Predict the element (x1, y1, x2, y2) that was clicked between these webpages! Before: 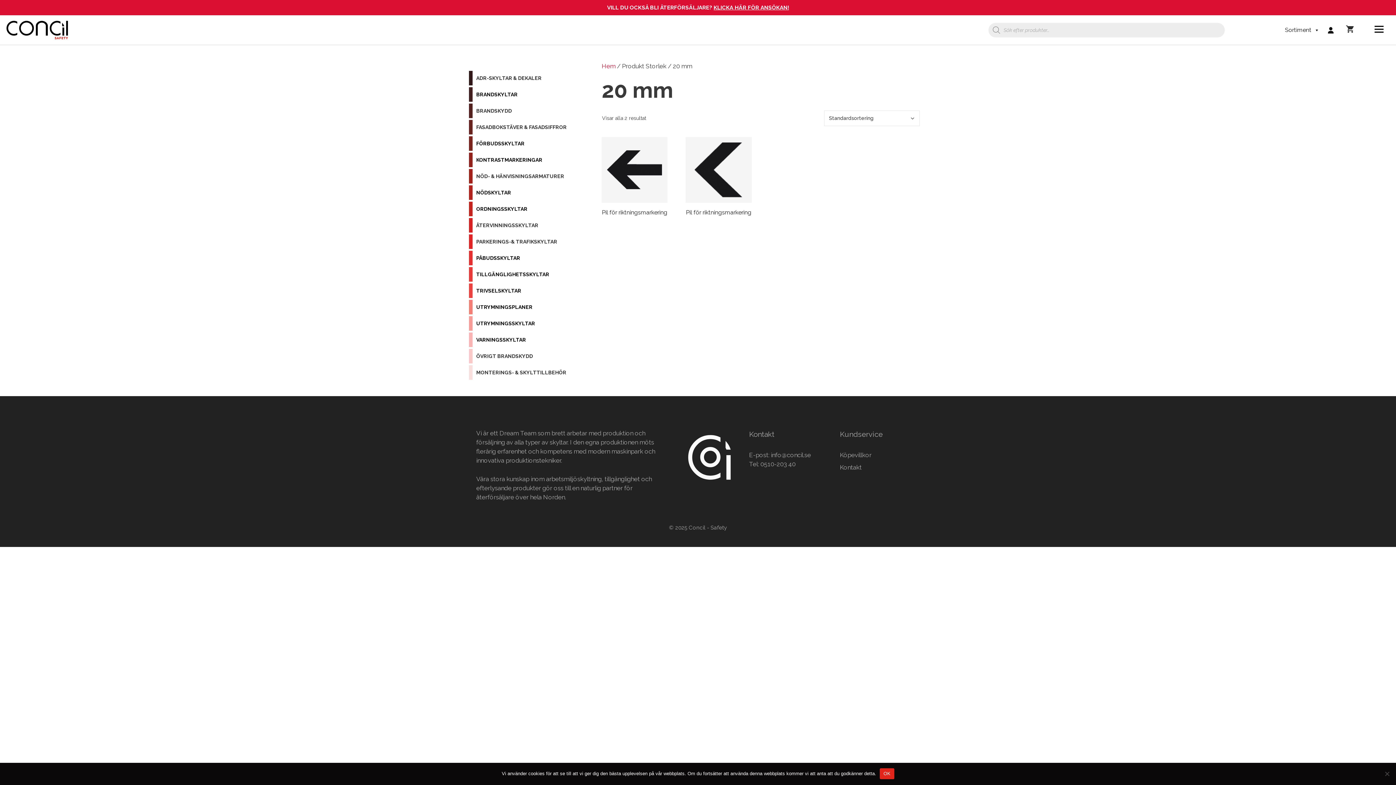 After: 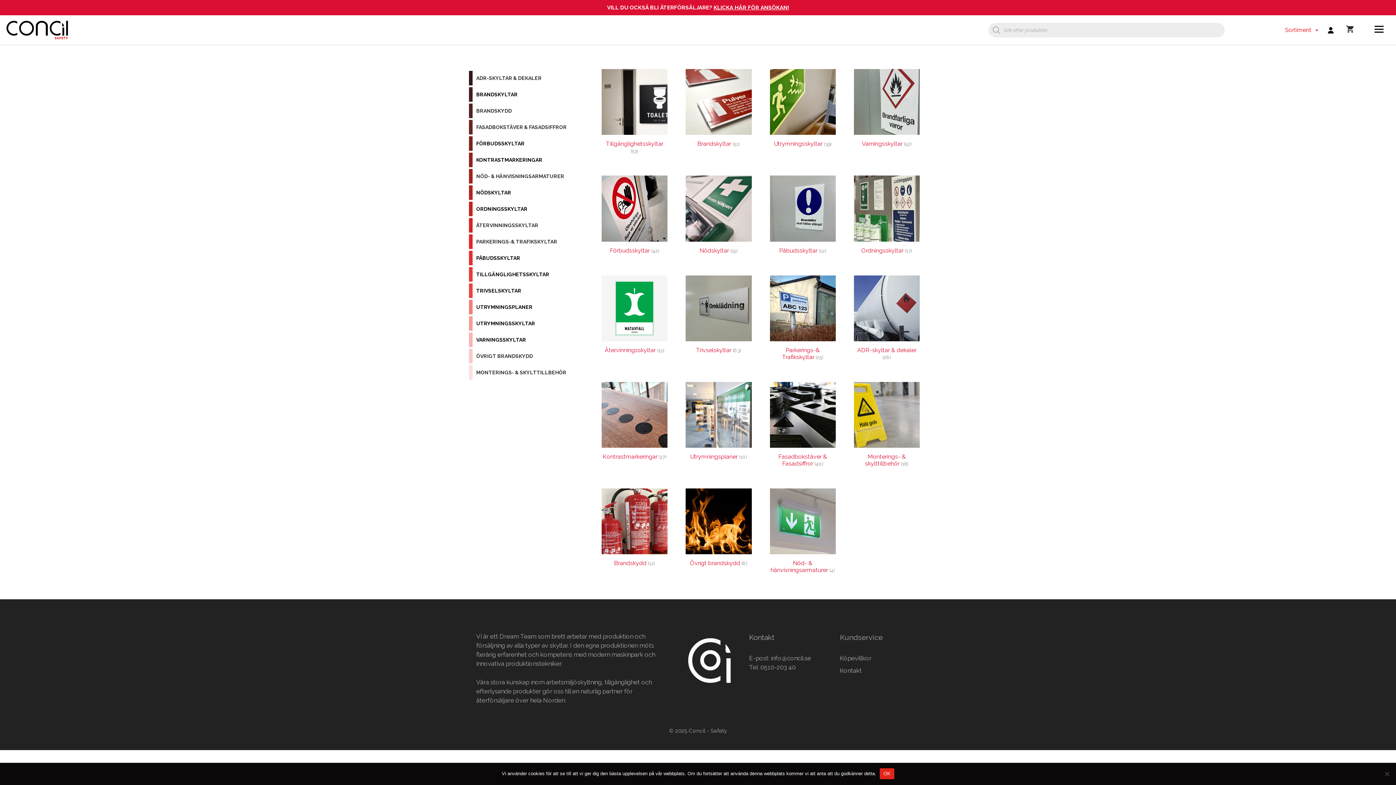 Action: bbox: (3, 16, 70, 43)